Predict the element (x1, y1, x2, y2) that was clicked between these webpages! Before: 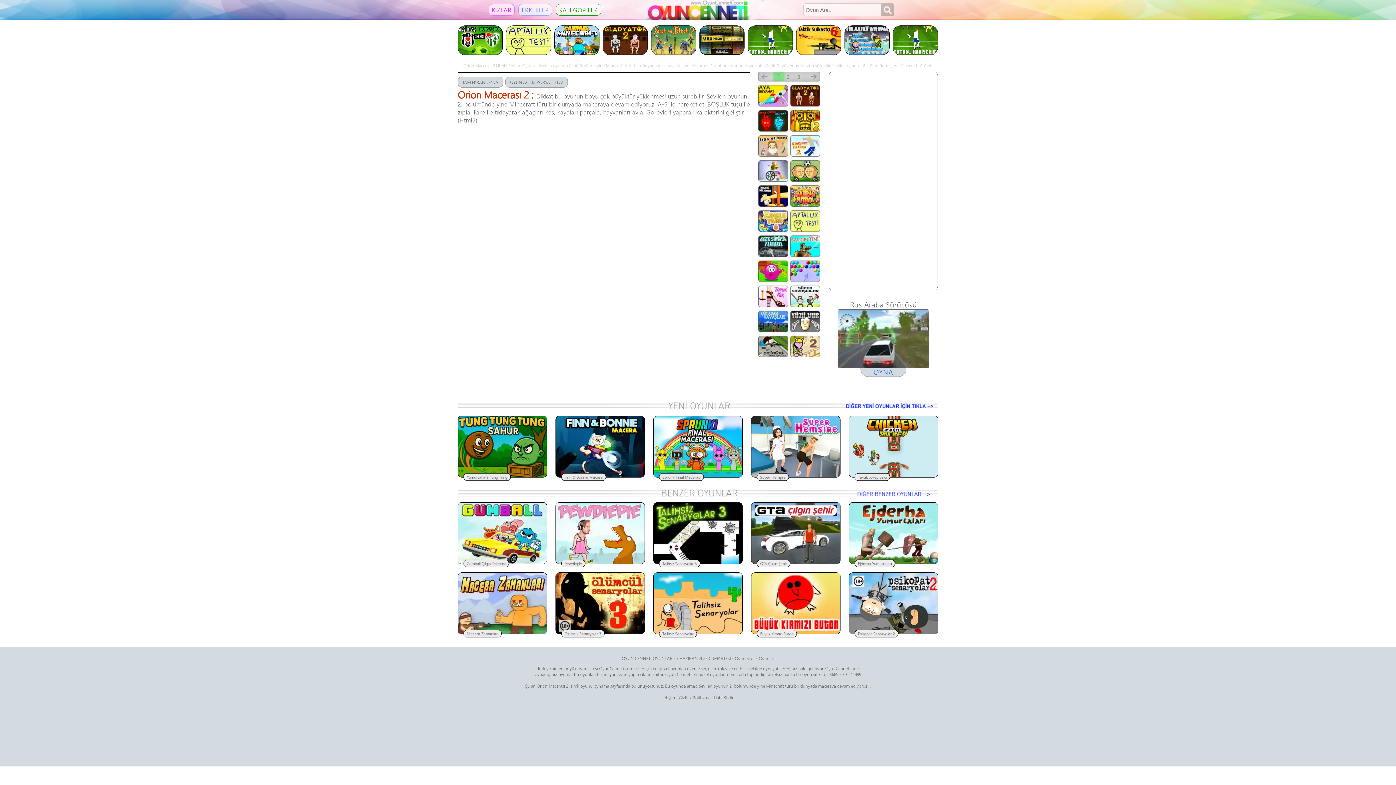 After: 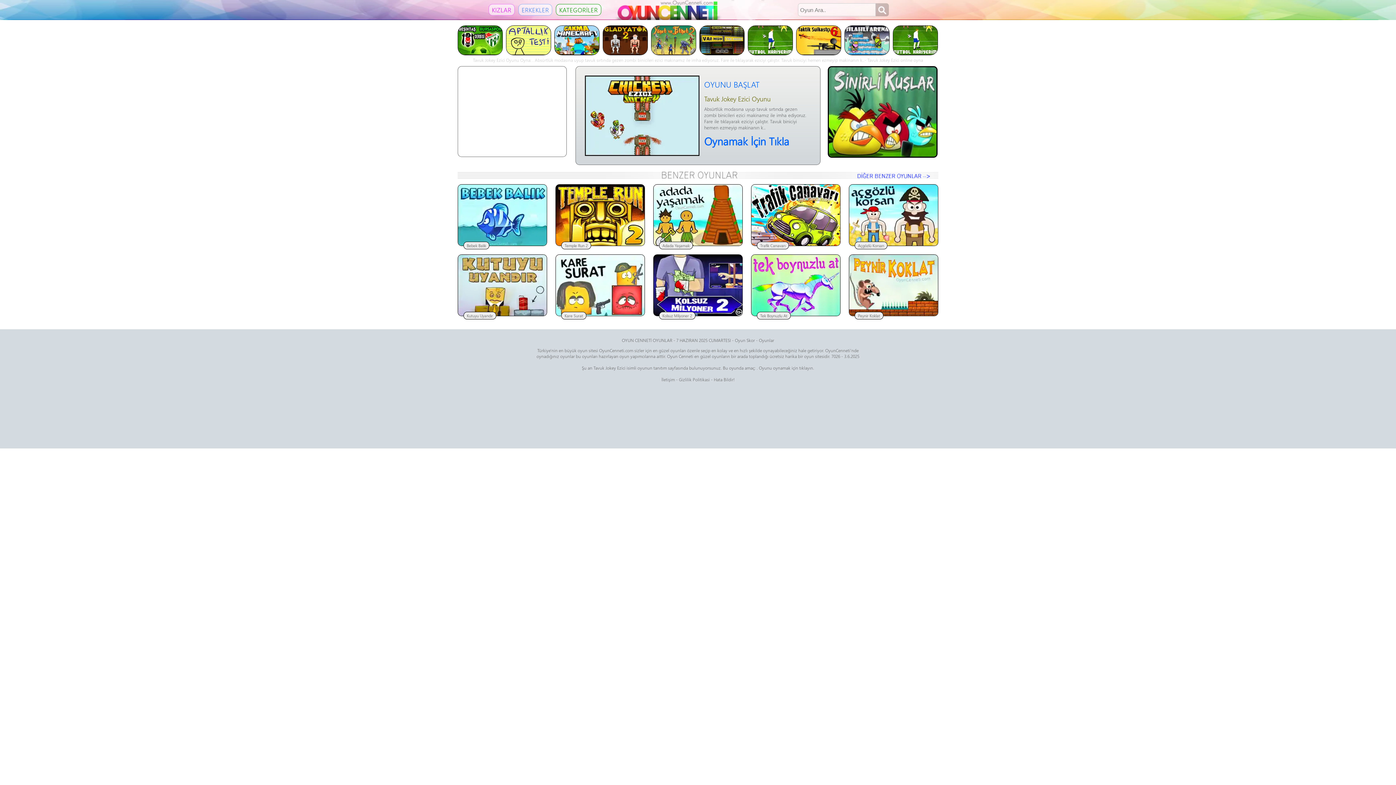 Action: label: Tavuk Jokey Ezici bbox: (849, 474, 939, 480)